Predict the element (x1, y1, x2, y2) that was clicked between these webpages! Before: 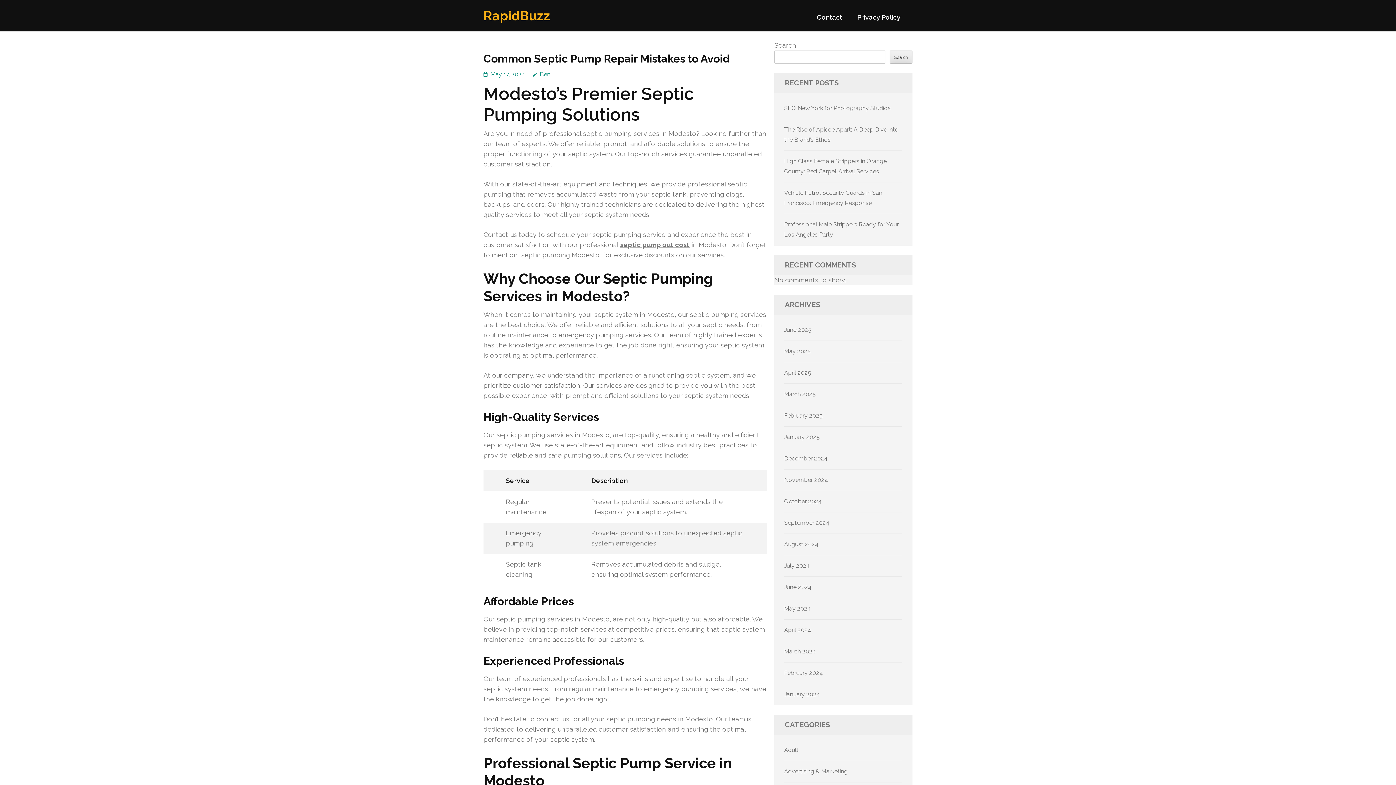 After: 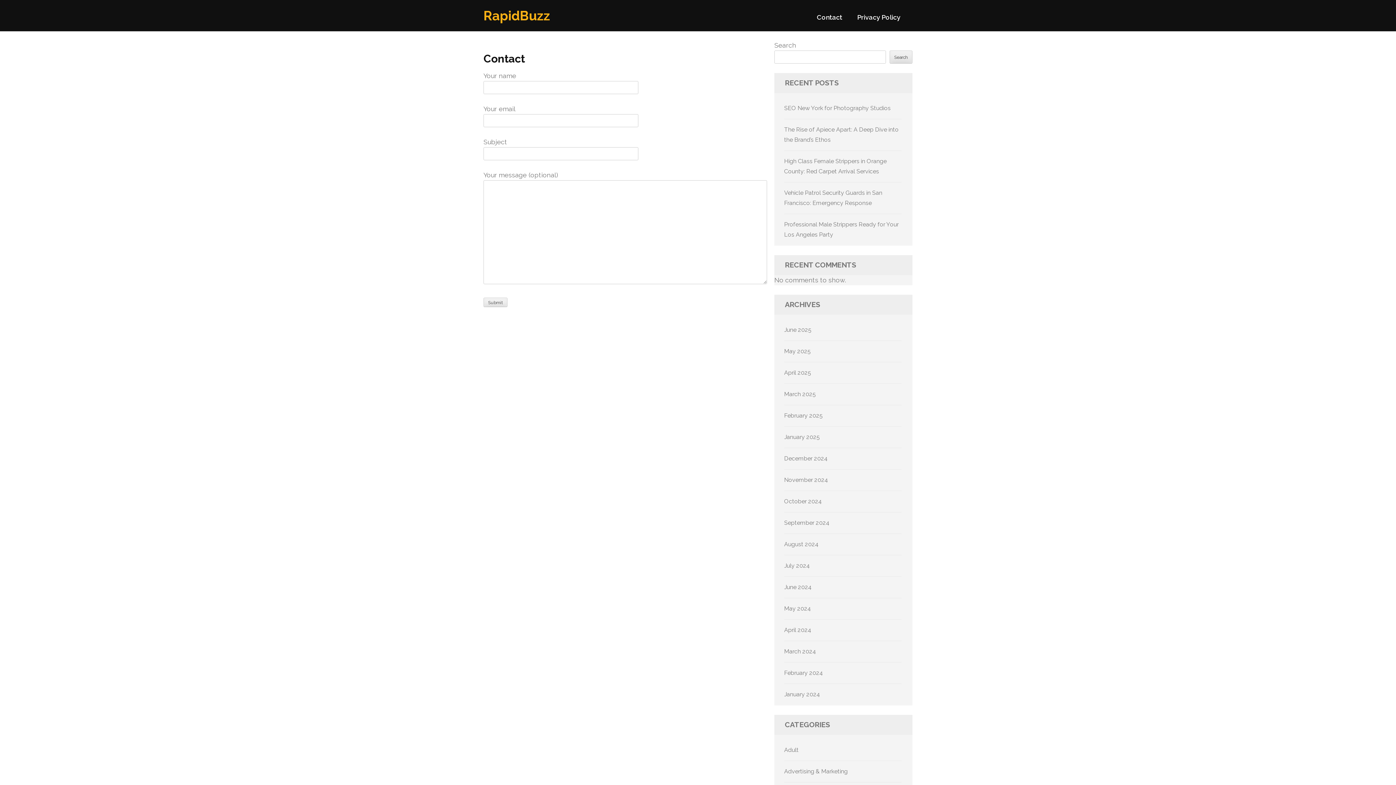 Action: bbox: (817, 13, 842, 27) label: Contact